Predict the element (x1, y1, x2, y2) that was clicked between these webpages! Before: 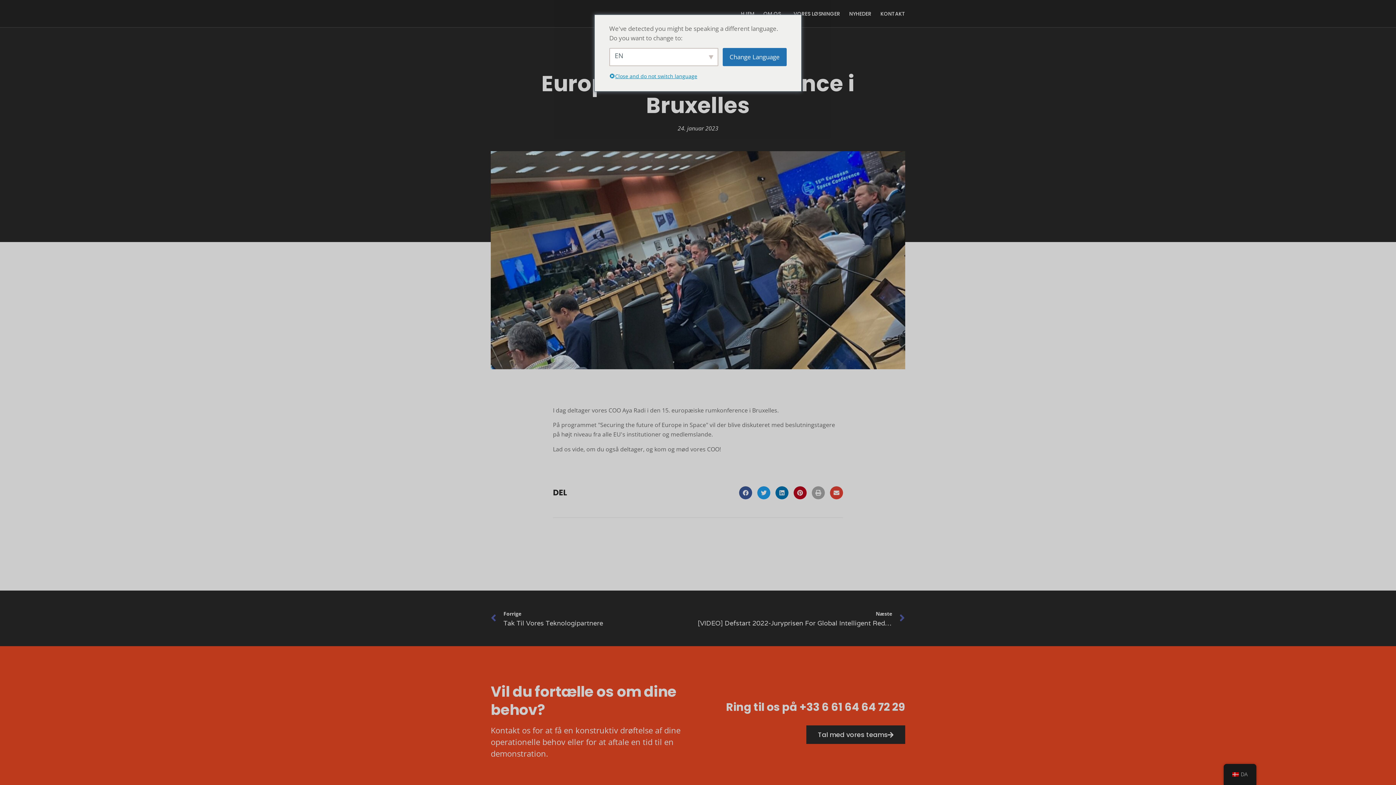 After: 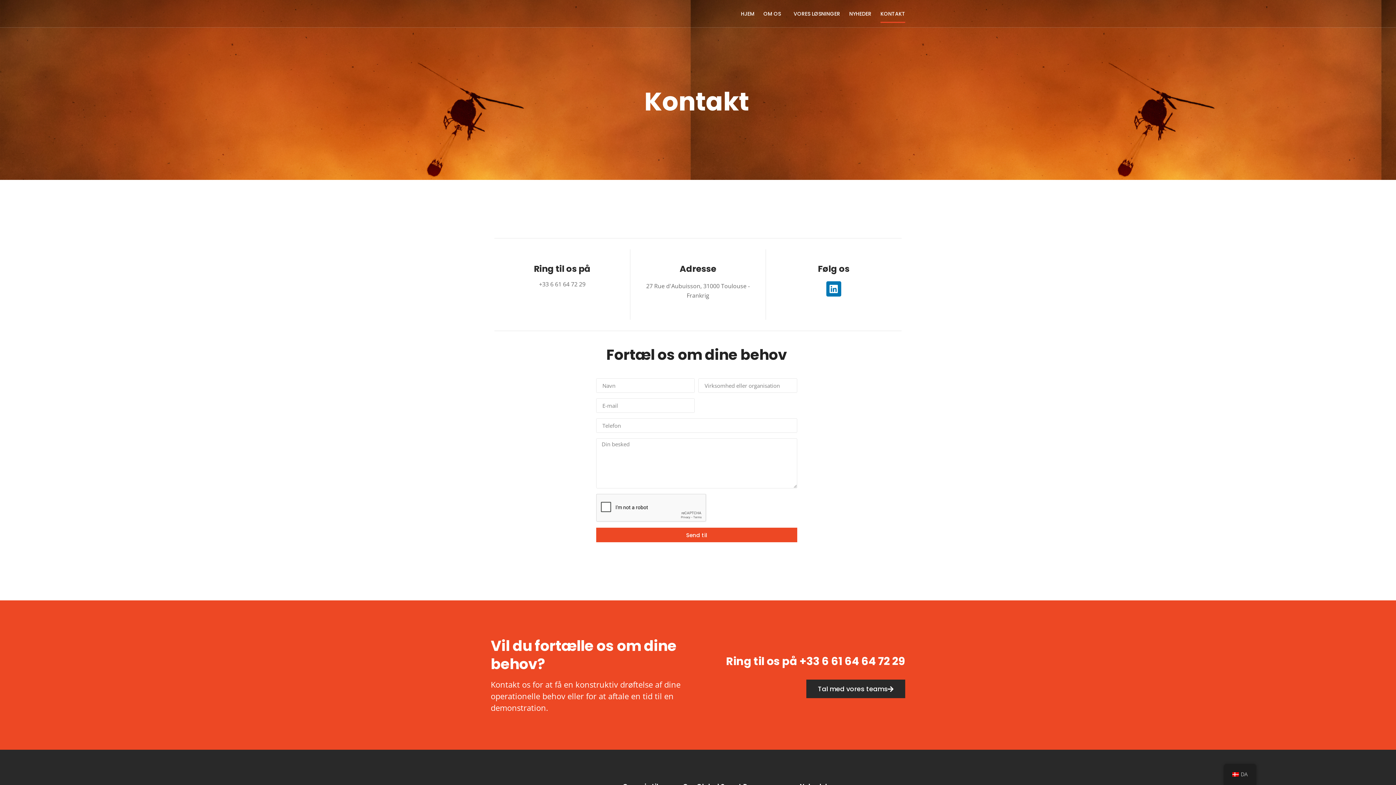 Action: bbox: (806, 725, 905, 744) label: Tal med vores teams